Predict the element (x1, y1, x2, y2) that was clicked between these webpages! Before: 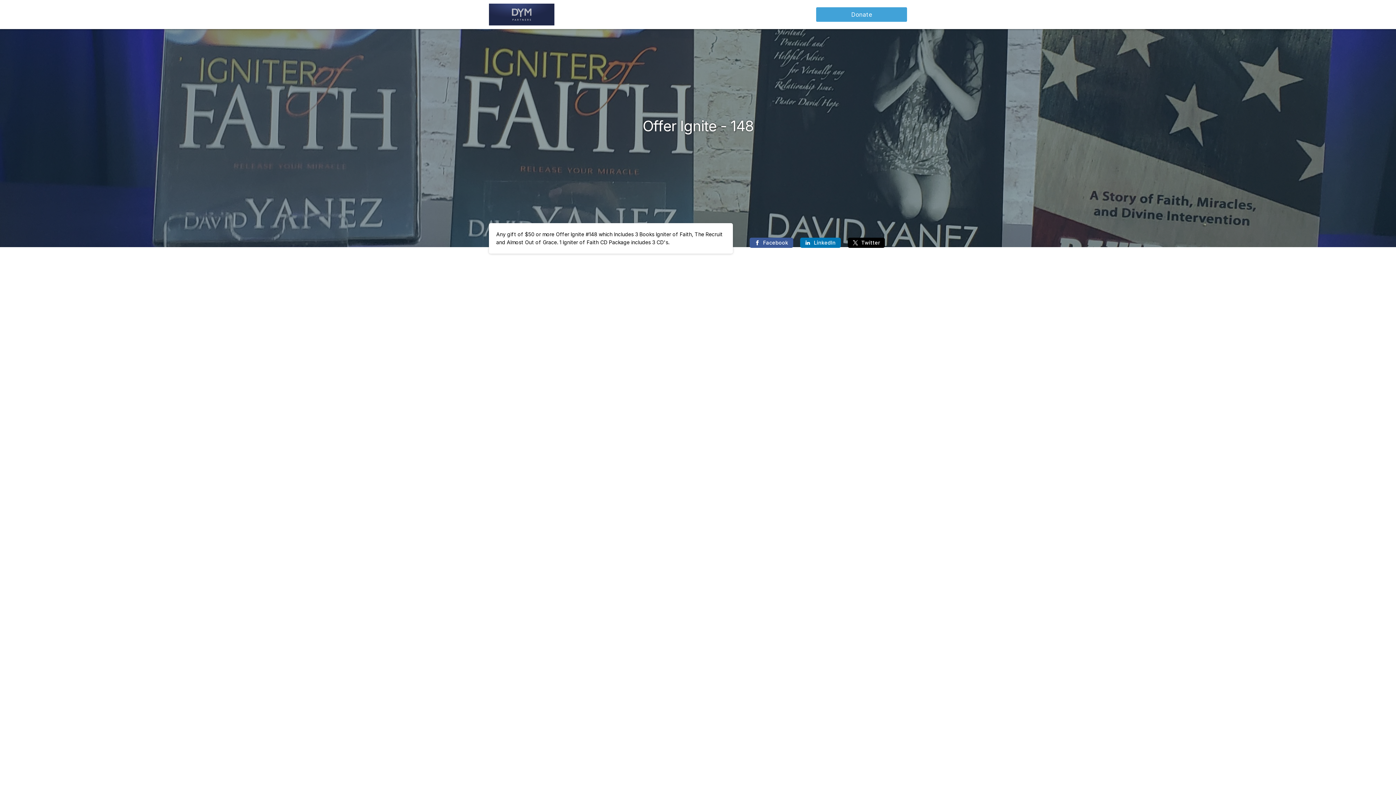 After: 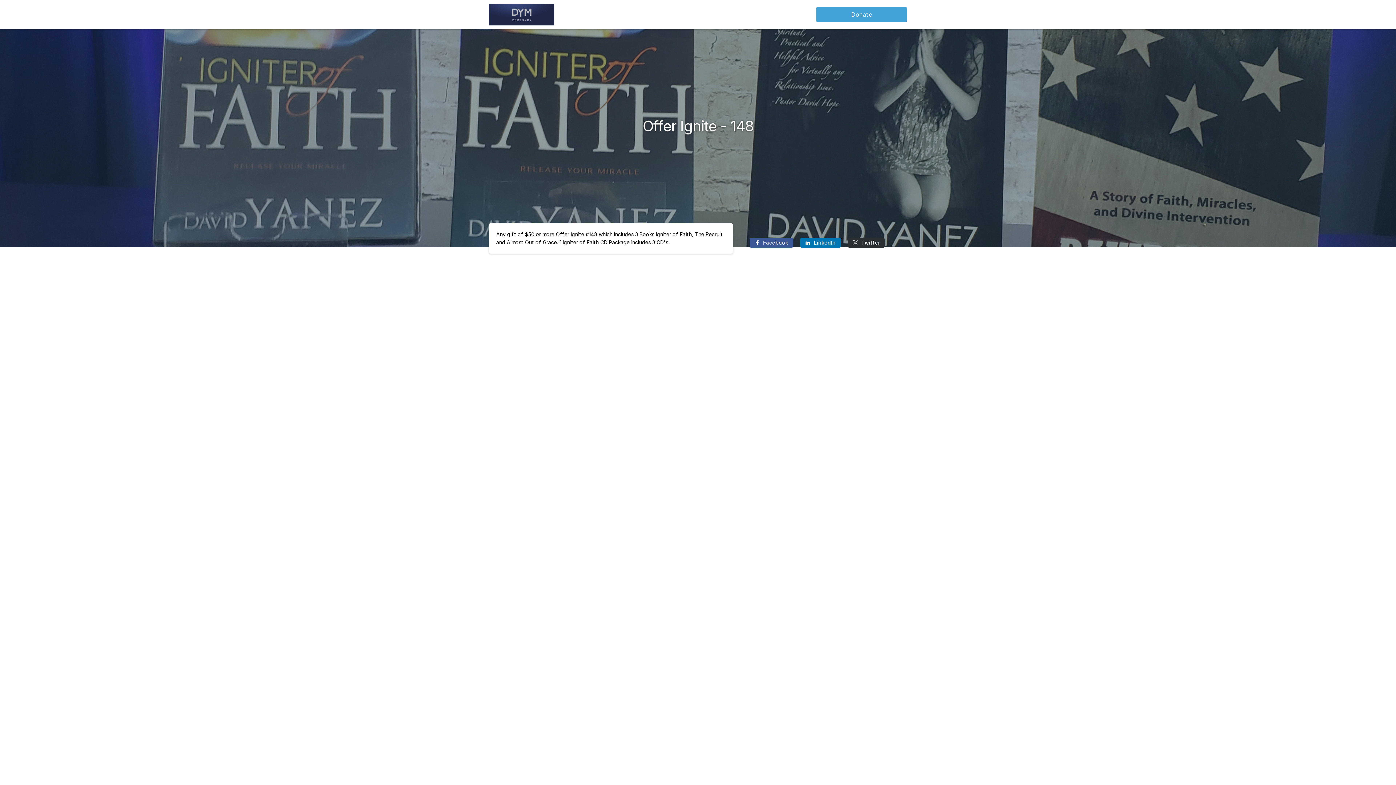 Action: bbox: (847, 237, 885, 248) label: Twitter